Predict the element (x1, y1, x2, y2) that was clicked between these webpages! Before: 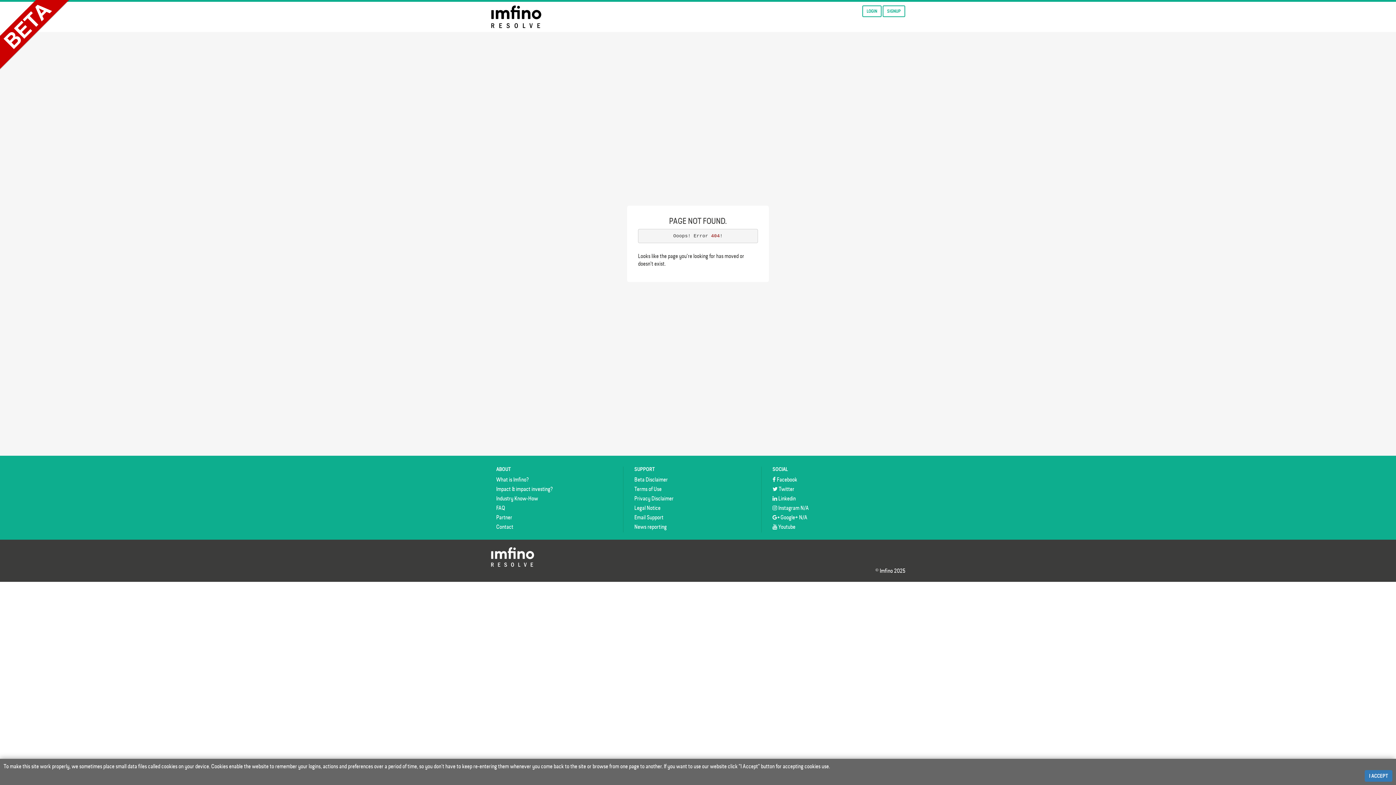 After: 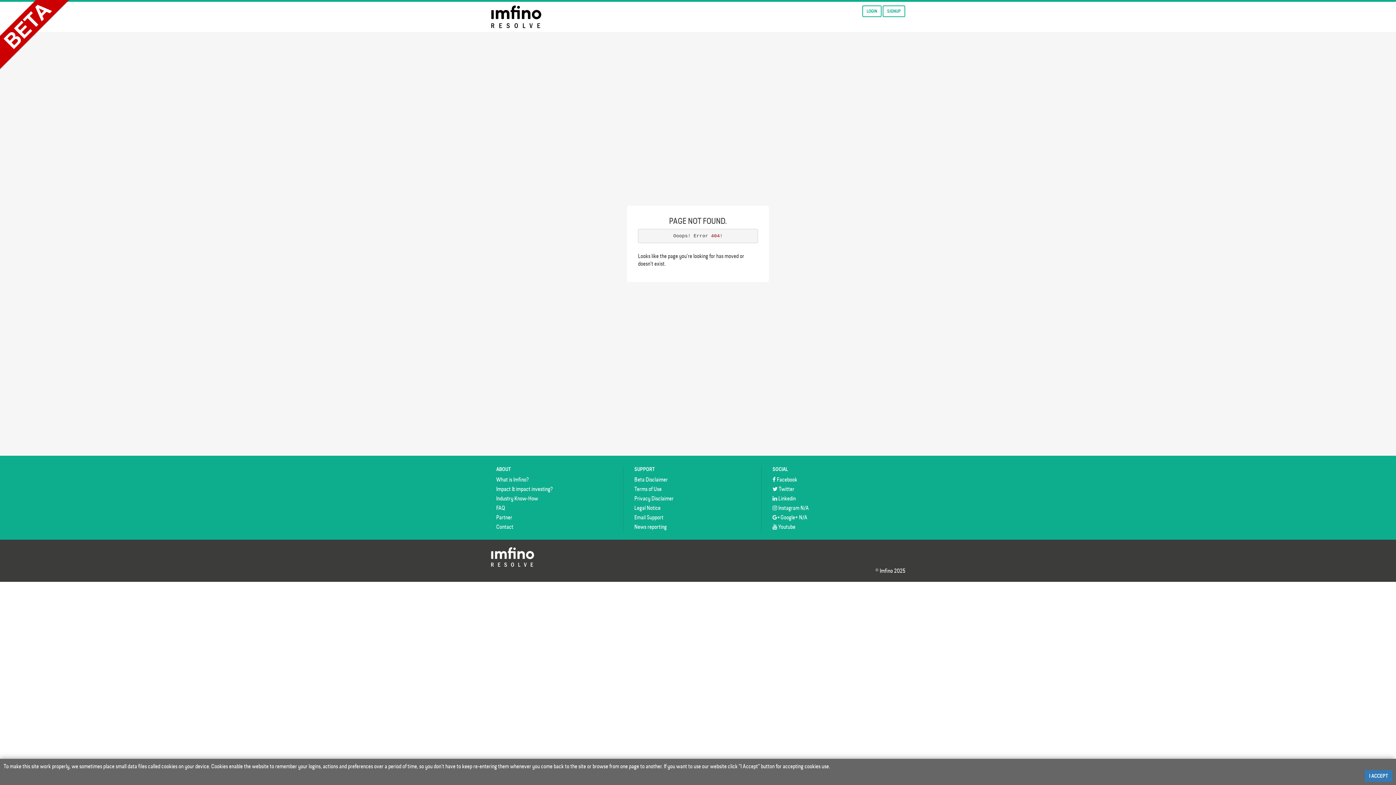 Action: label:  Linkedin bbox: (772, 495, 796, 502)